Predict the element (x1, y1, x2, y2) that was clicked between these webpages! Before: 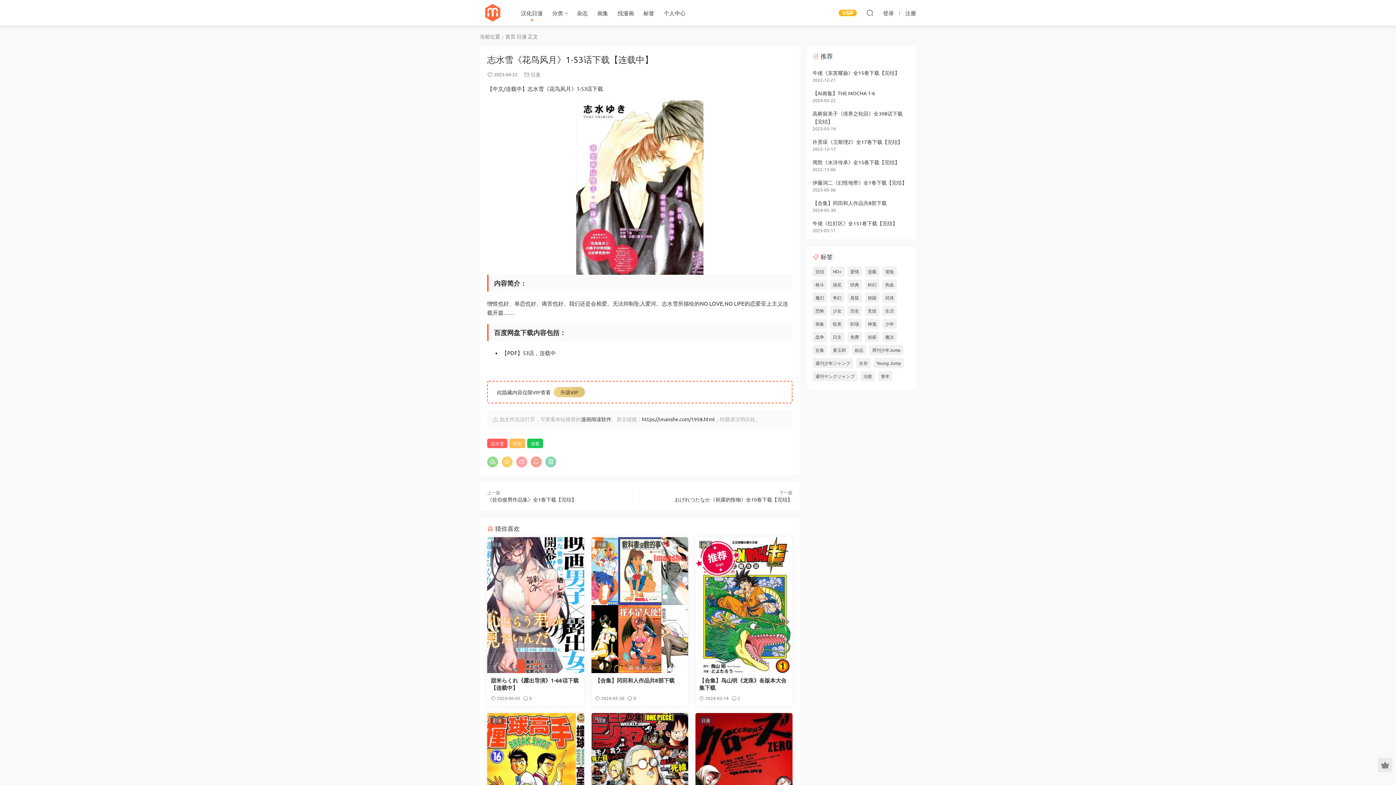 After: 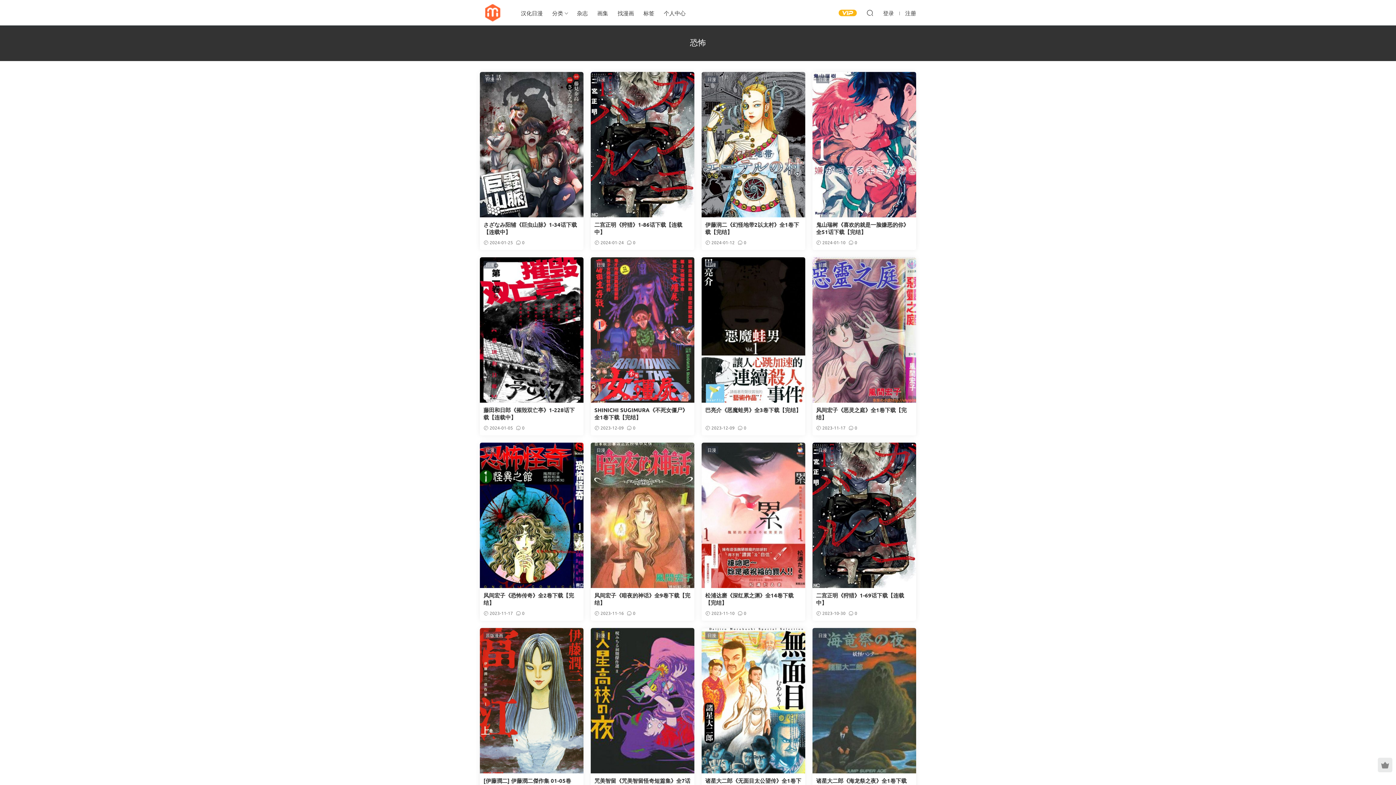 Action: label: 恐怖 bbox: (812, 305, 827, 316)